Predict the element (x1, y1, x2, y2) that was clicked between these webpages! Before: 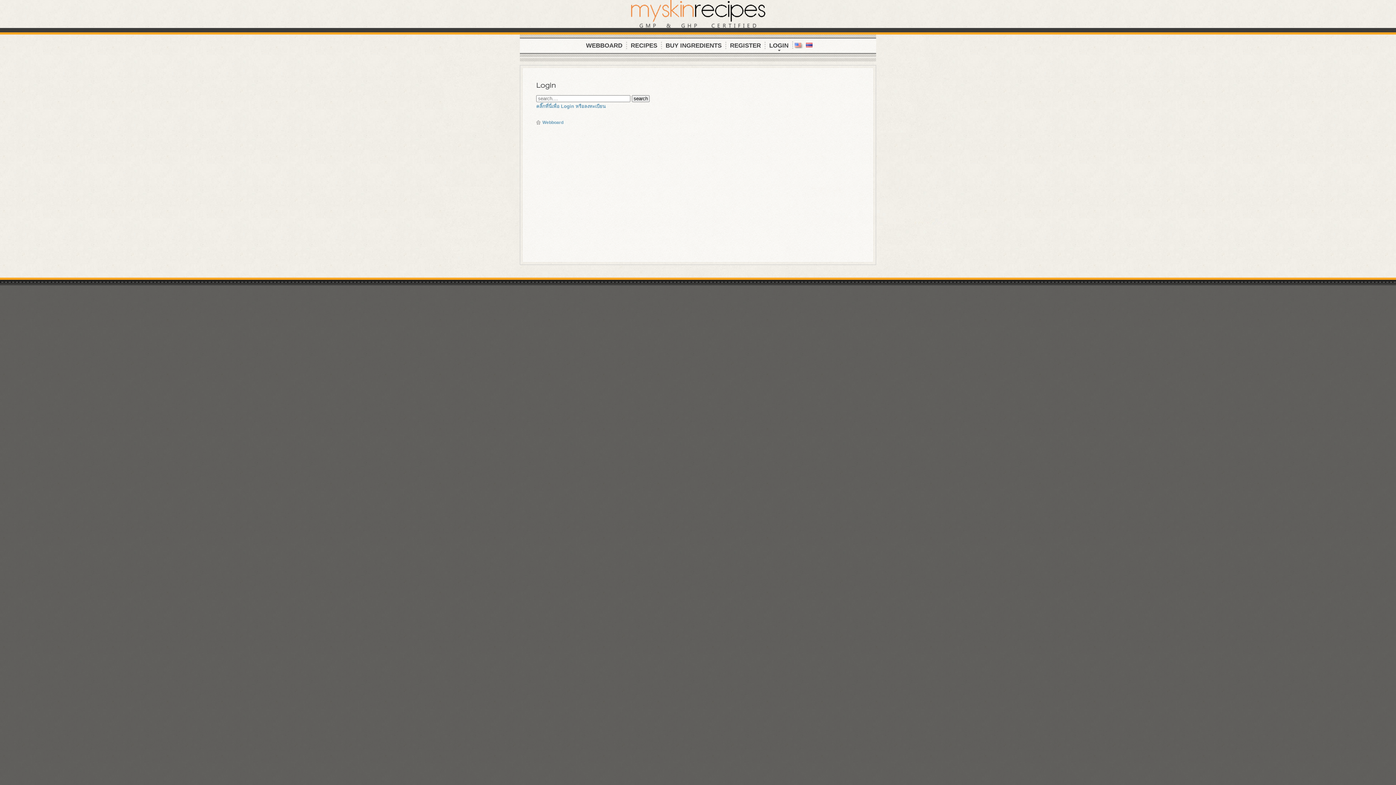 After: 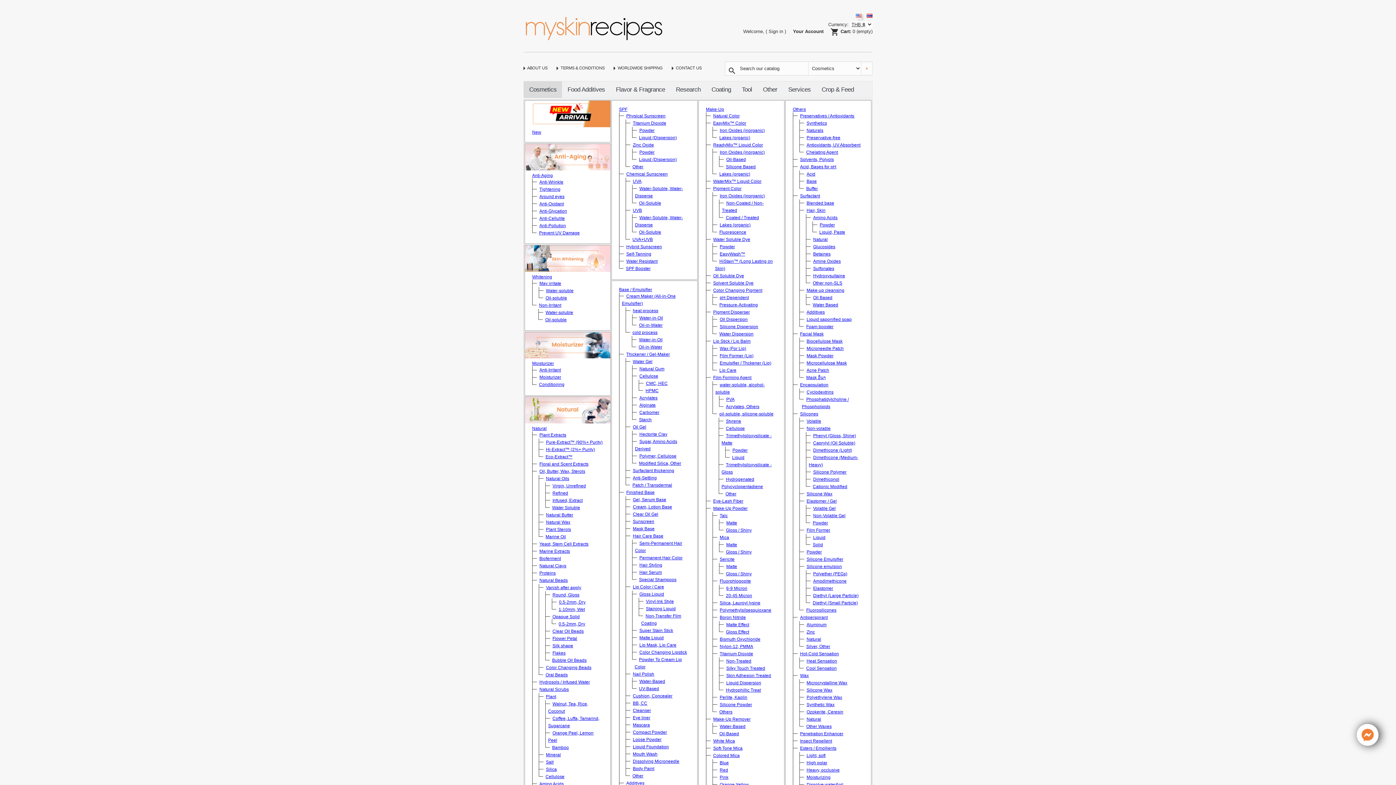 Action: label: BUY INGREDIENTS bbox: (661, 38, 726, 53)